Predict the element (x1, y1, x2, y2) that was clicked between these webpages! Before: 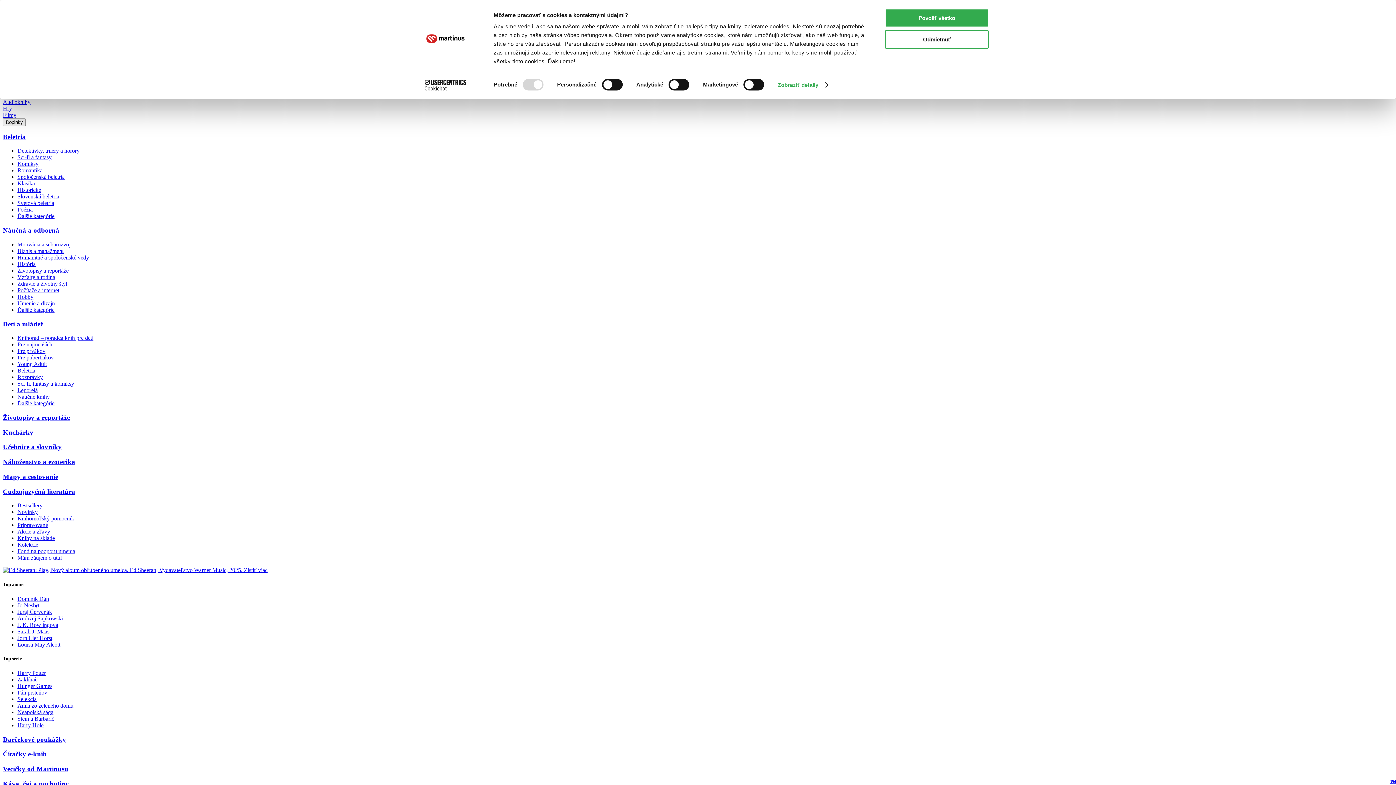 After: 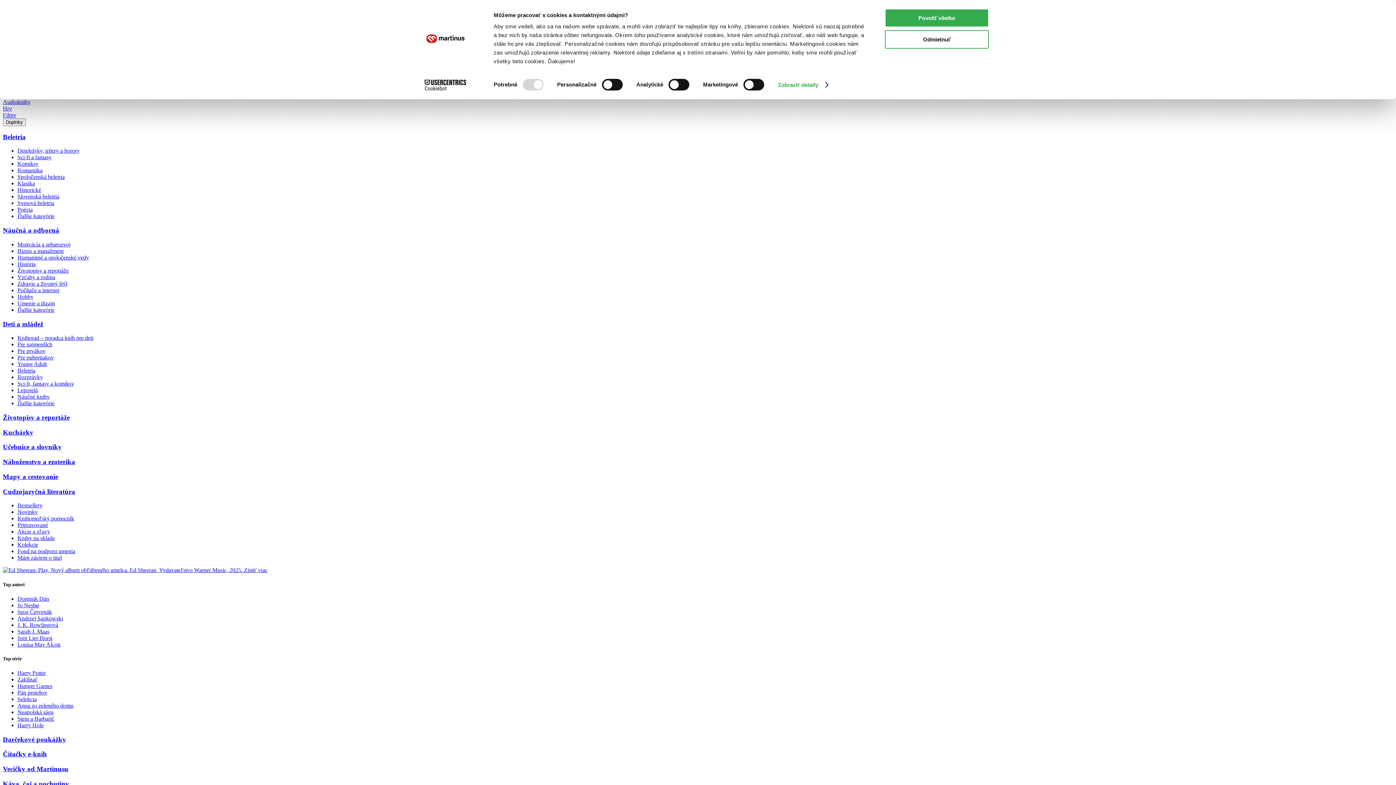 Action: label: Mapy a cestovanie bbox: (2, 473, 58, 480)